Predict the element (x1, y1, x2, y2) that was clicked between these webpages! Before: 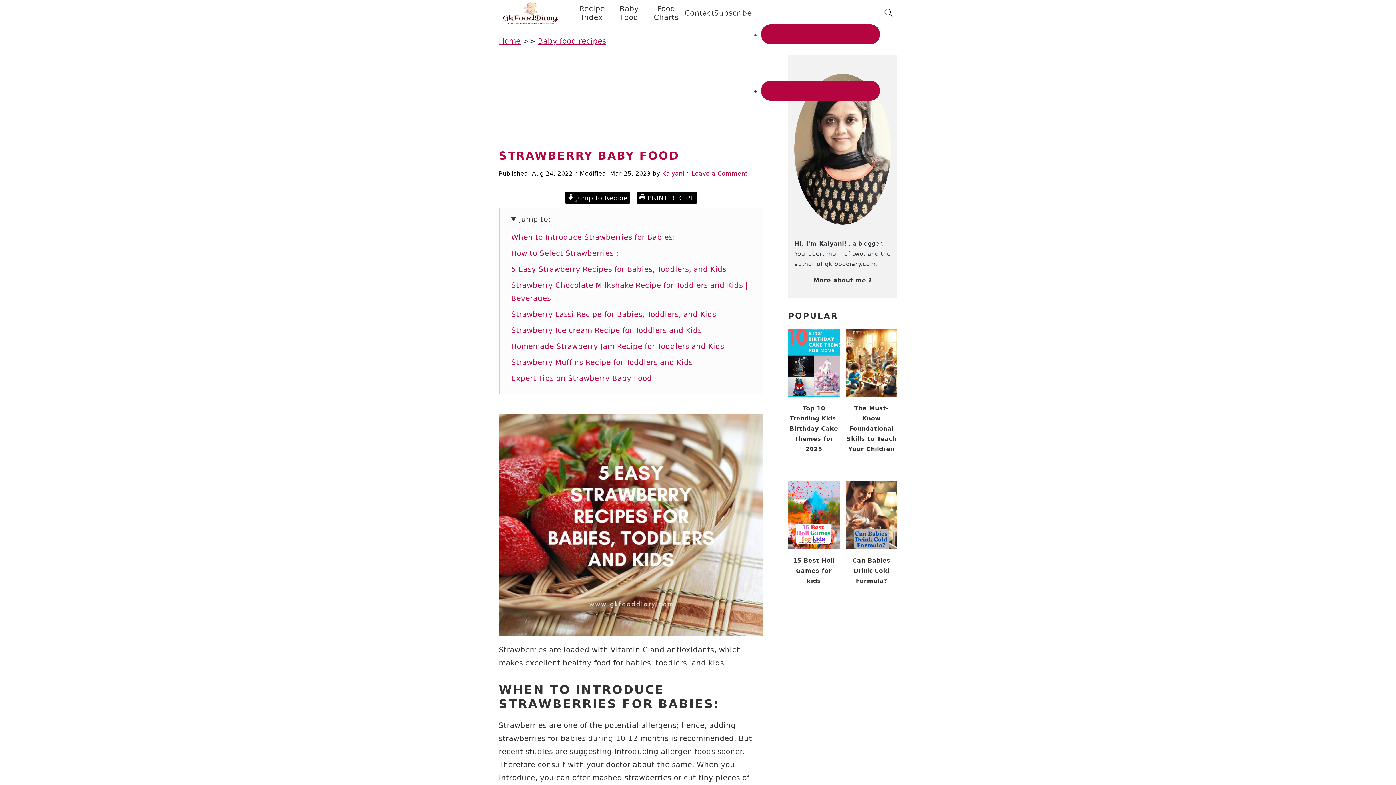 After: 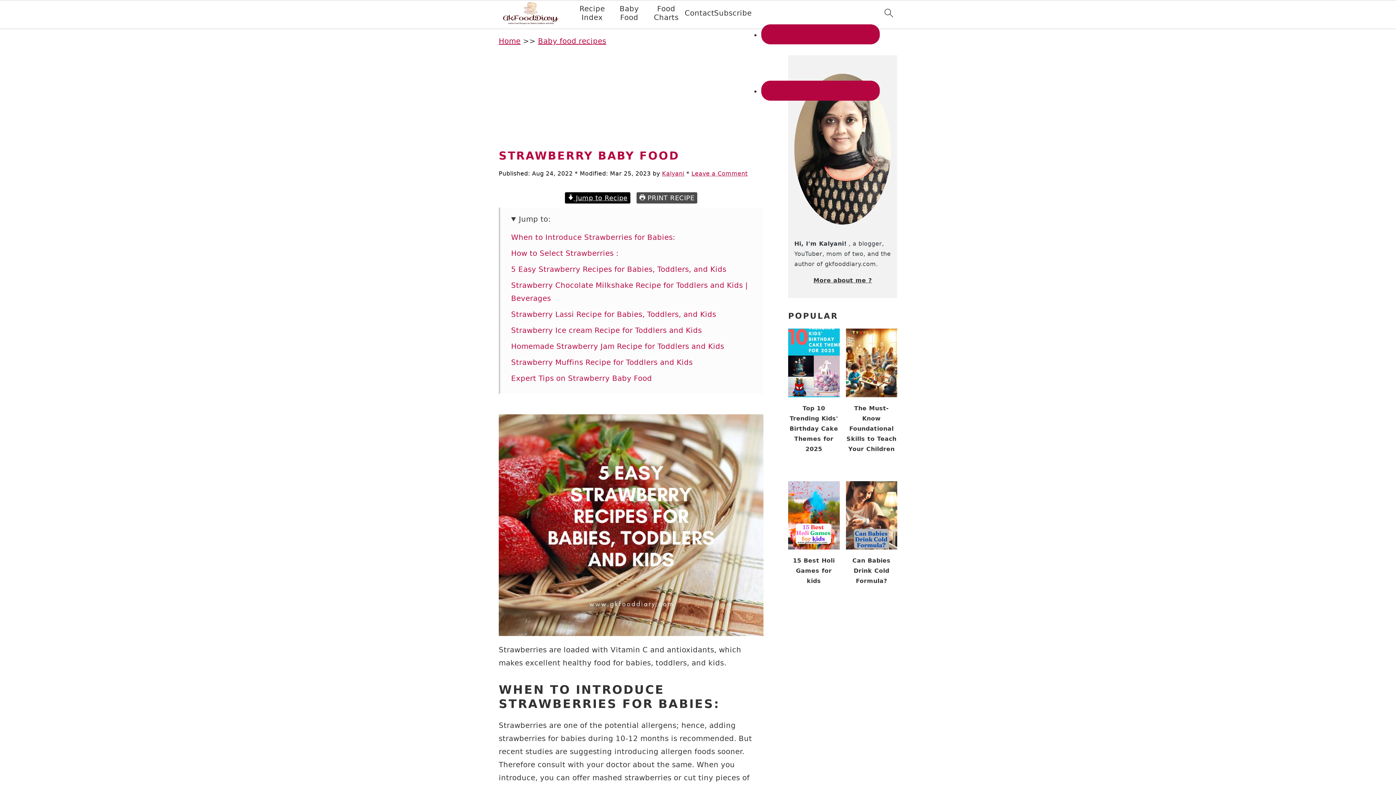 Action: bbox: (636, 192, 697, 203) label:  PRINT RECIPE